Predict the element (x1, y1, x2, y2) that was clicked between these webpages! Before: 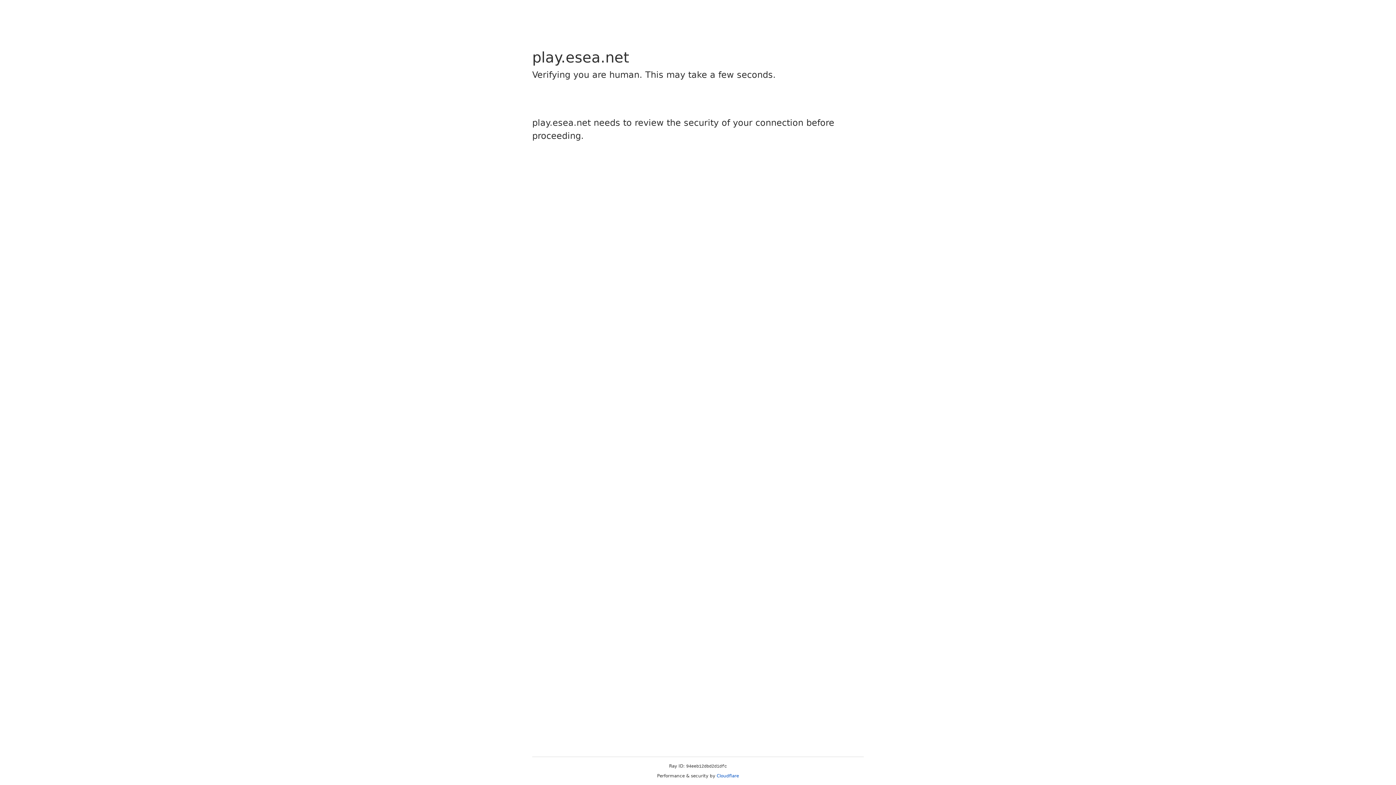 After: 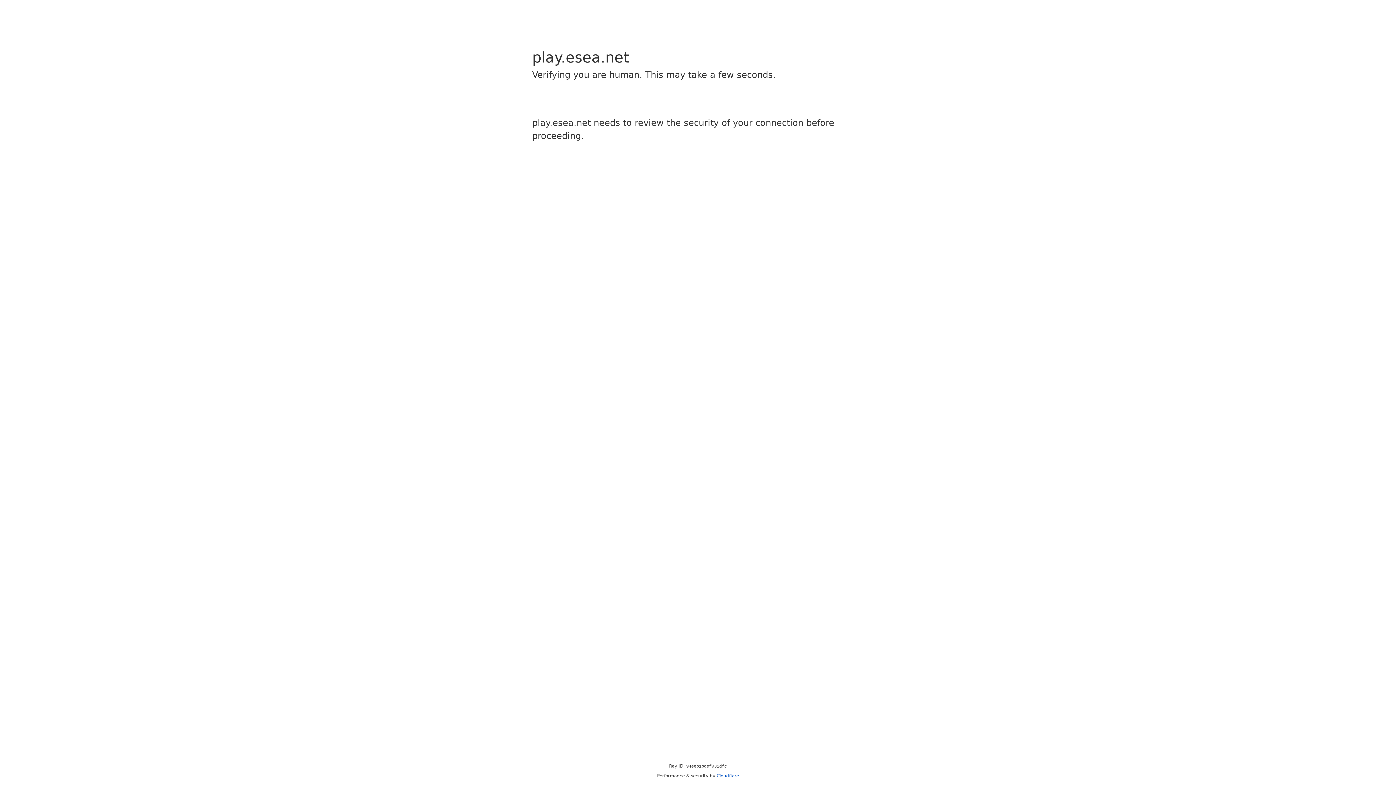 Action: bbox: (716, 773, 739, 778) label: Cloudflare